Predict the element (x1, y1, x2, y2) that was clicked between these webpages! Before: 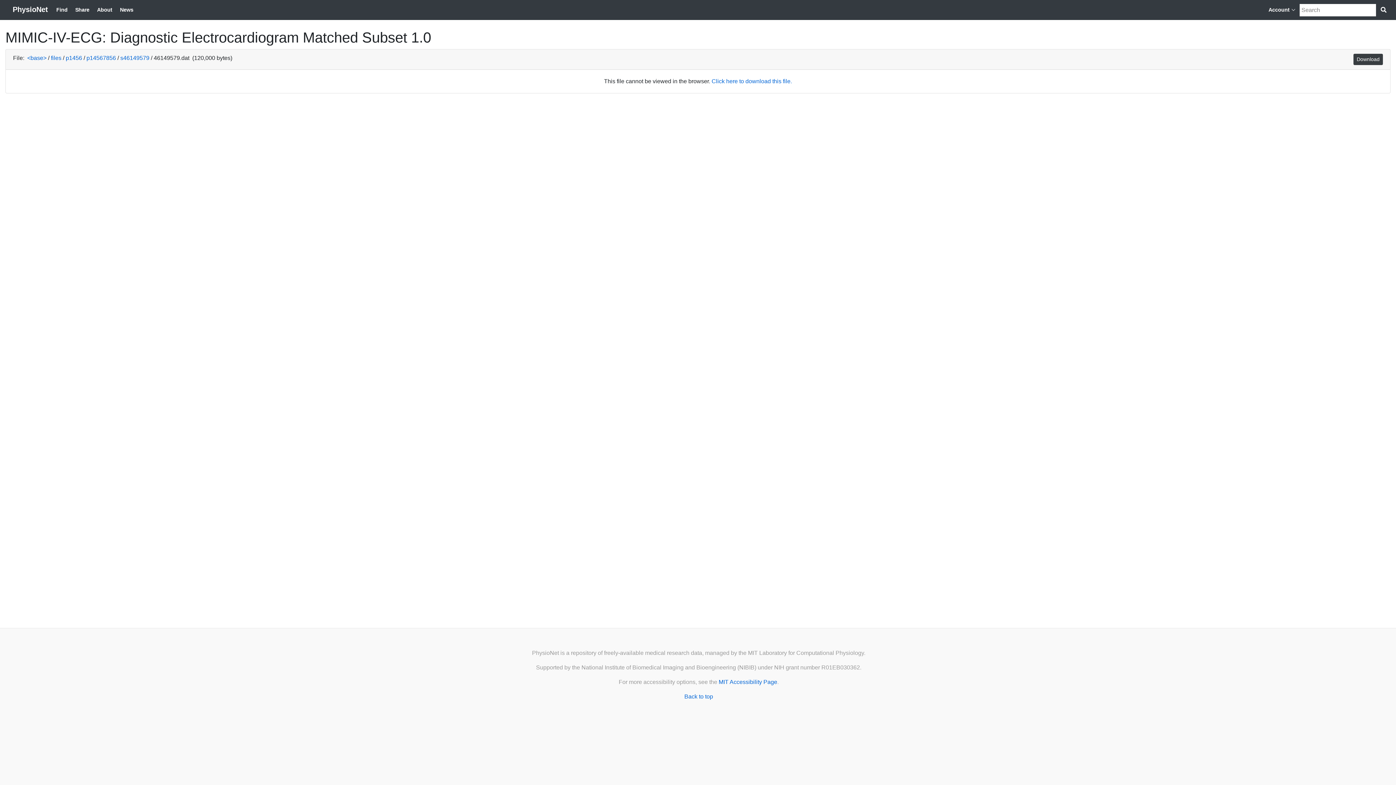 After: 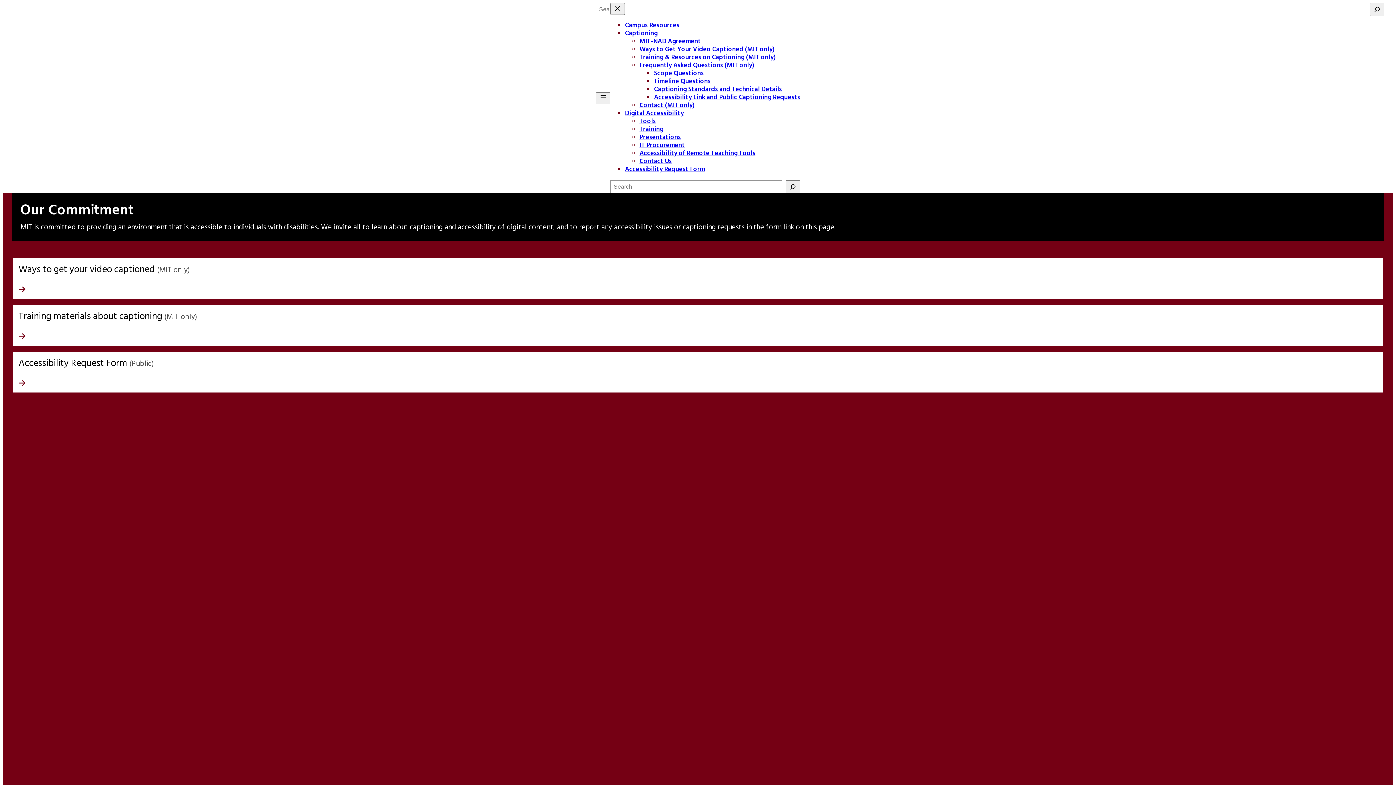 Action: label: MIT Accessibility Page bbox: (718, 679, 777, 685)